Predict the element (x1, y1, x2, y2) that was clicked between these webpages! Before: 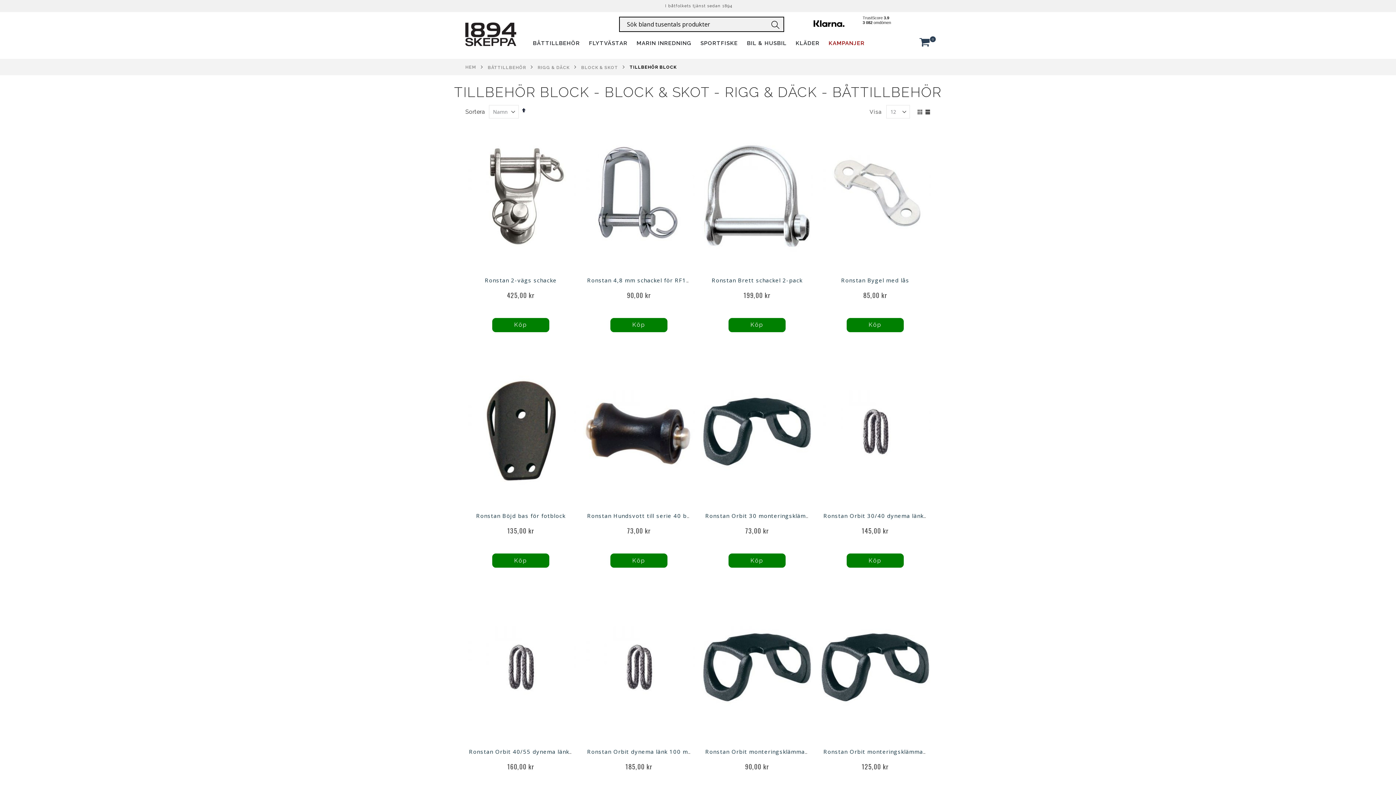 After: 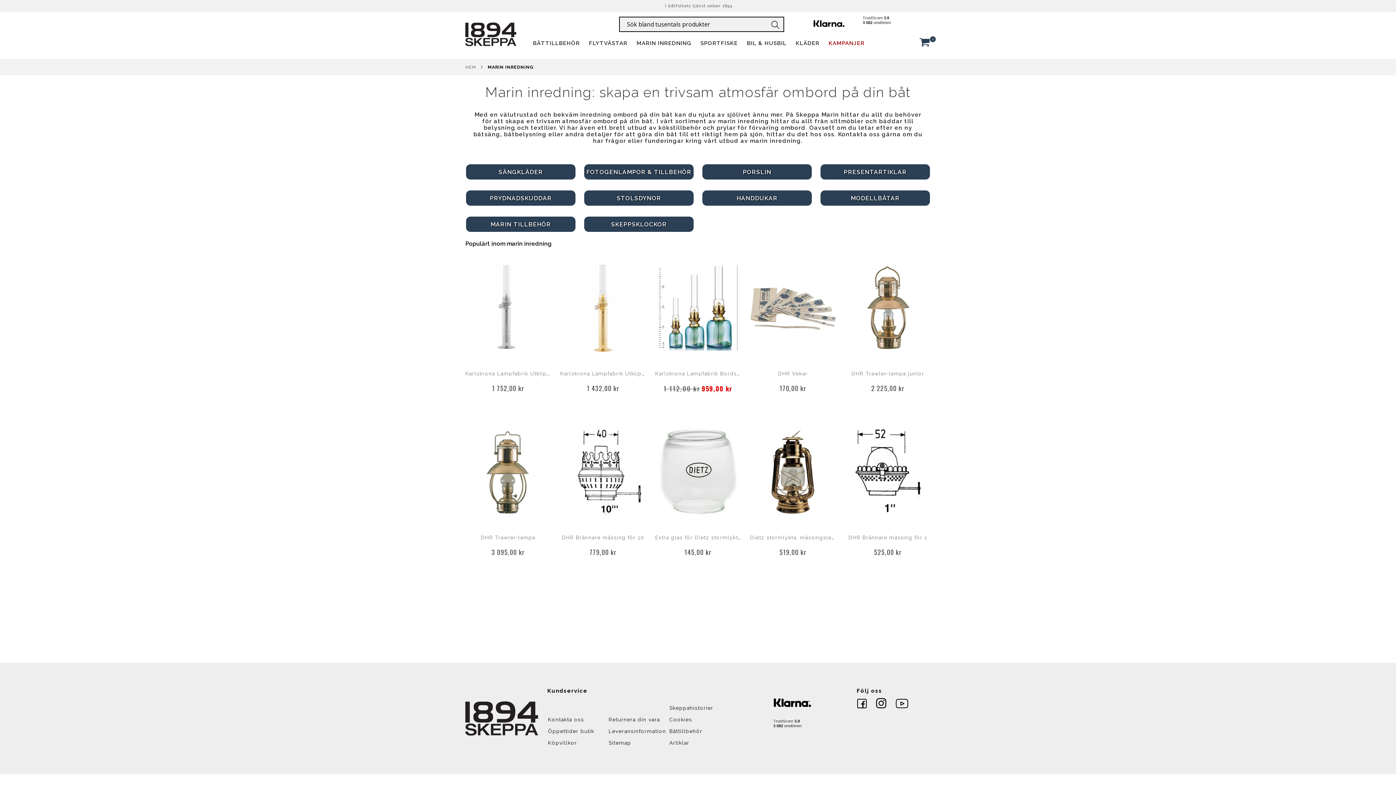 Action: bbox: (633, 31, 695, 53) label: MARIN INREDNING